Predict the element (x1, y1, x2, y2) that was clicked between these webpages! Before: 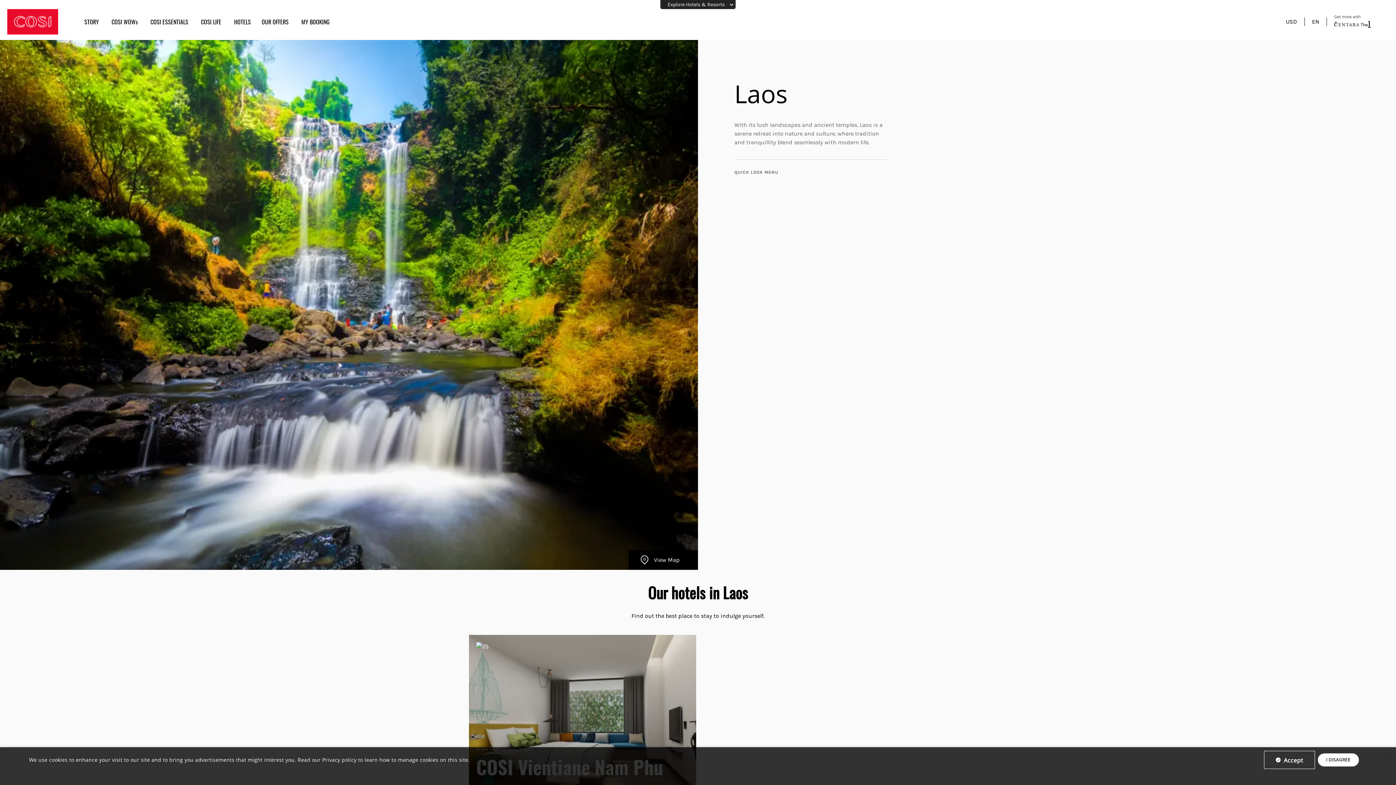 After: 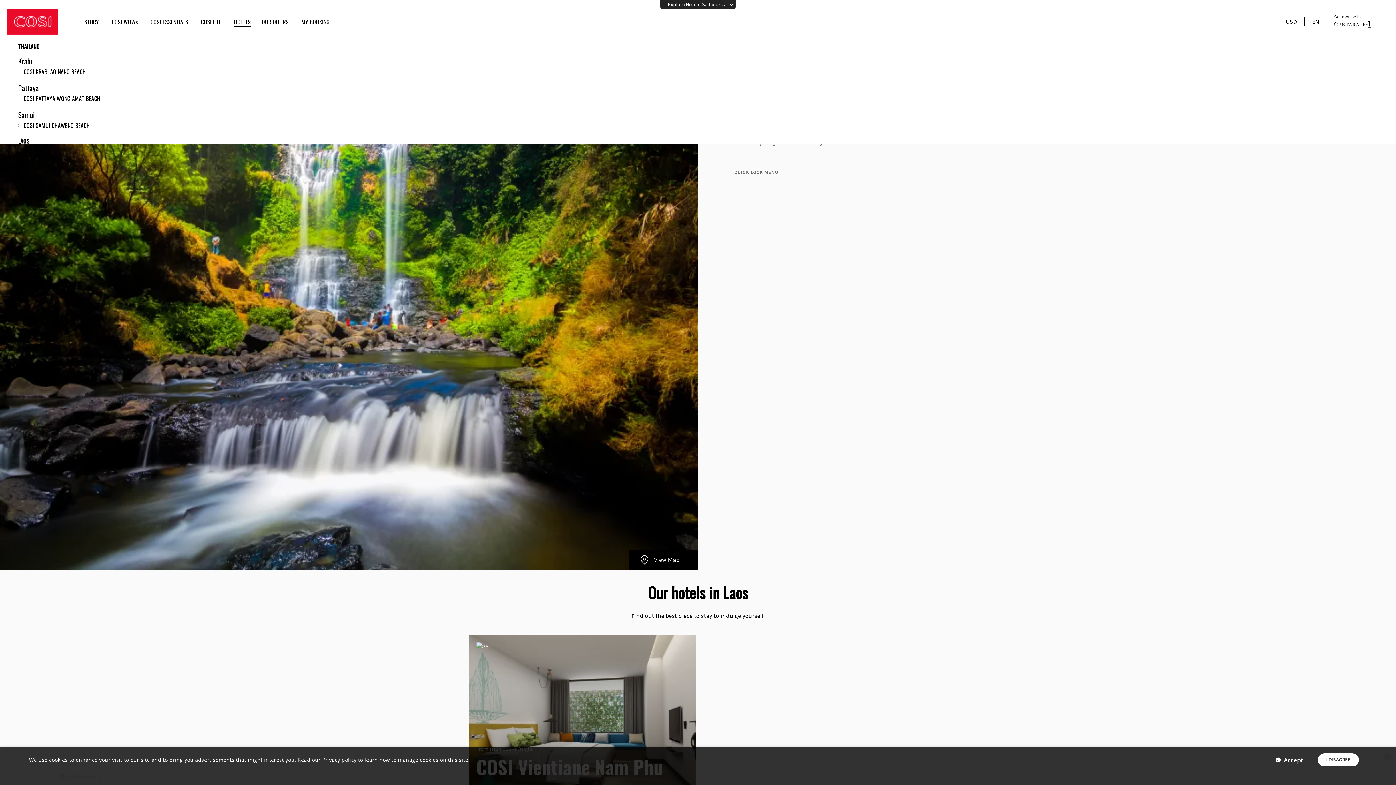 Action: label: HOTELS bbox: (234, 13, 250, 29)